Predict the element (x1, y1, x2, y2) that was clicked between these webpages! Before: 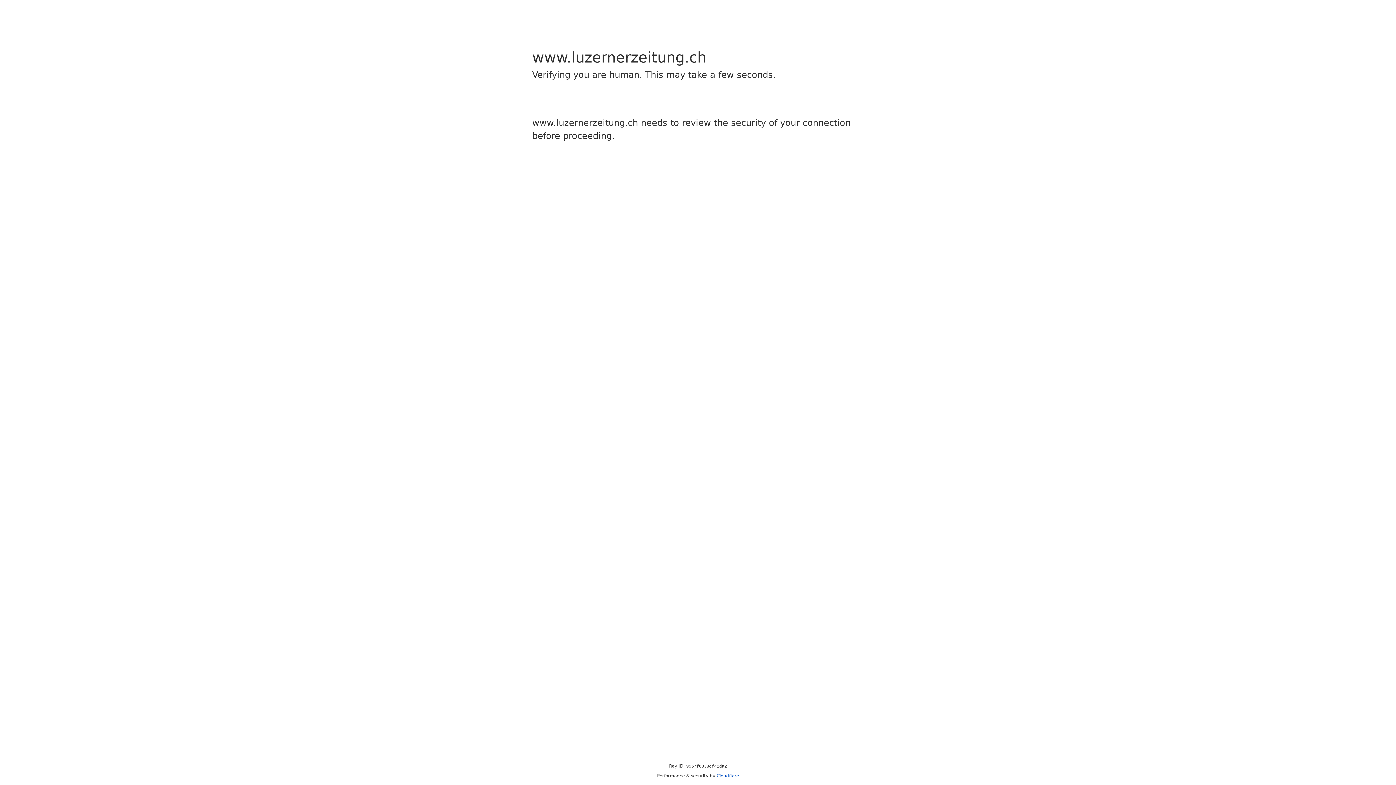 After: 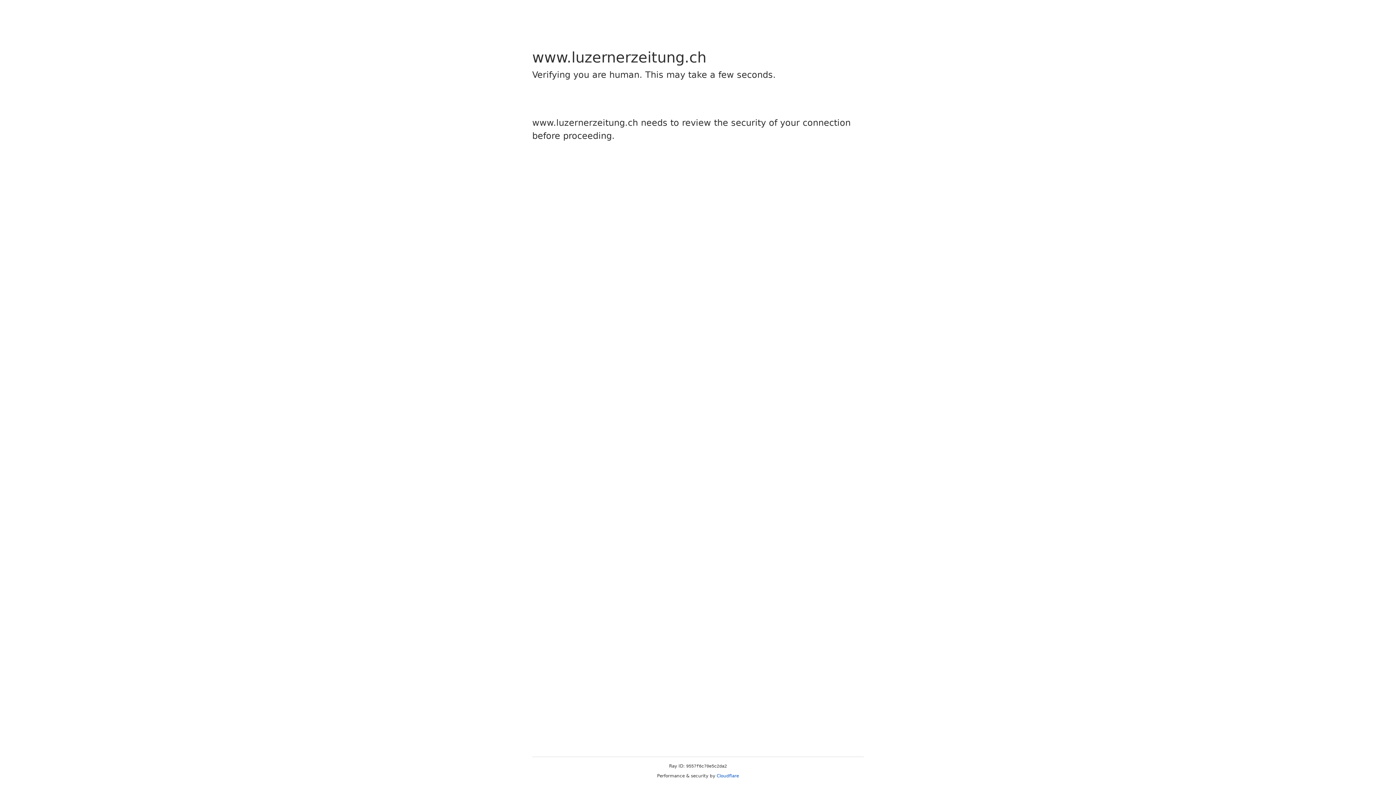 Action: bbox: (716, 773, 739, 778) label: Cloudflare